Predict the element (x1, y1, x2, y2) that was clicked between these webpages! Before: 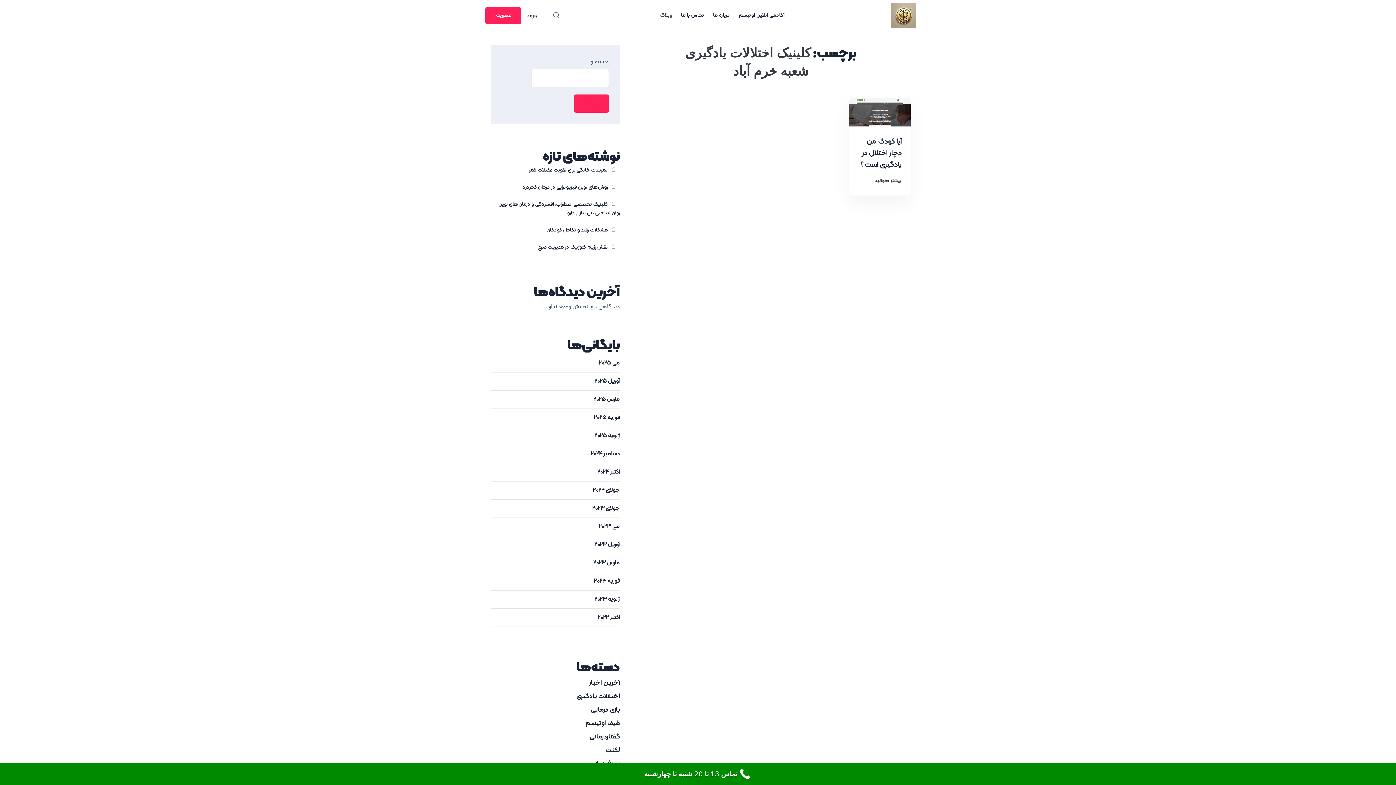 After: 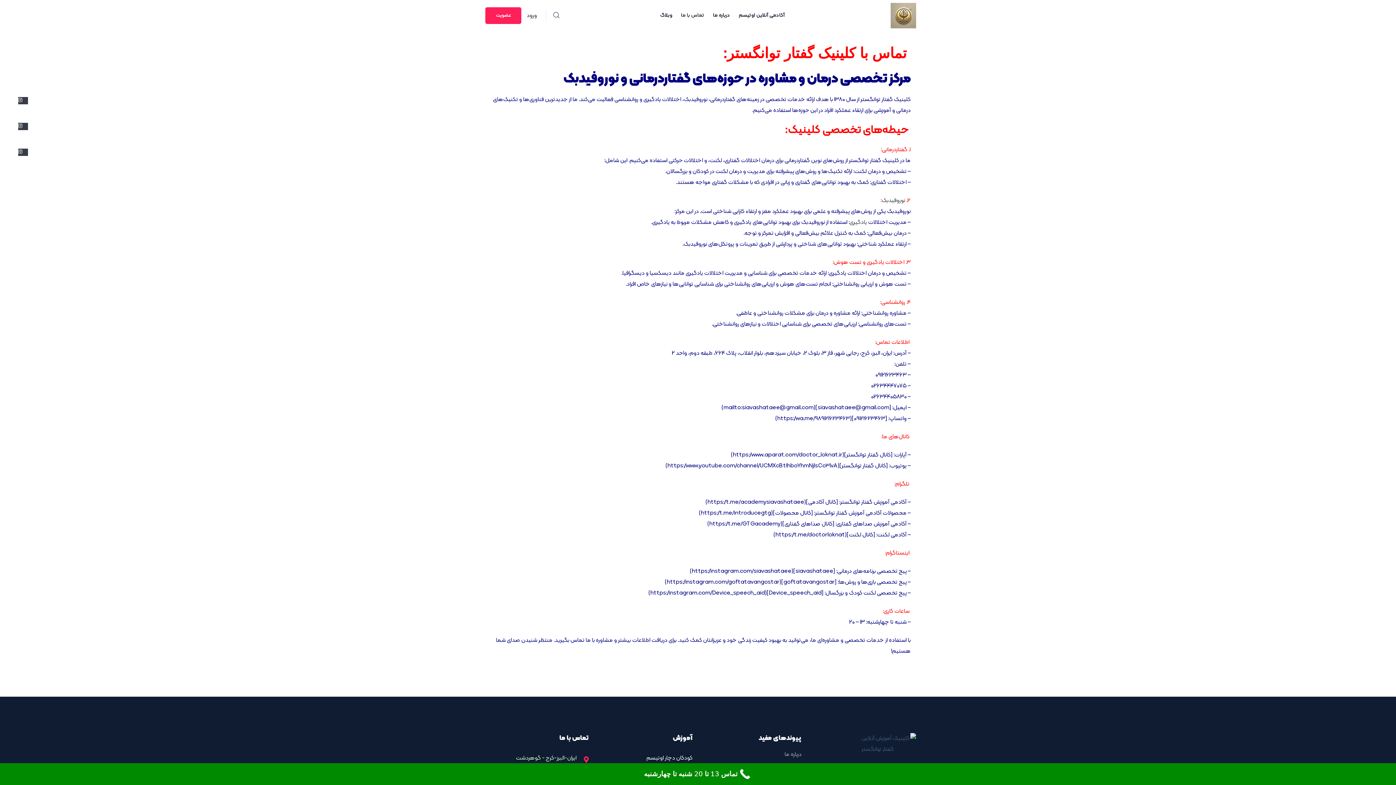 Action: label: تماس با ما bbox: (676, 0, 708, 30)